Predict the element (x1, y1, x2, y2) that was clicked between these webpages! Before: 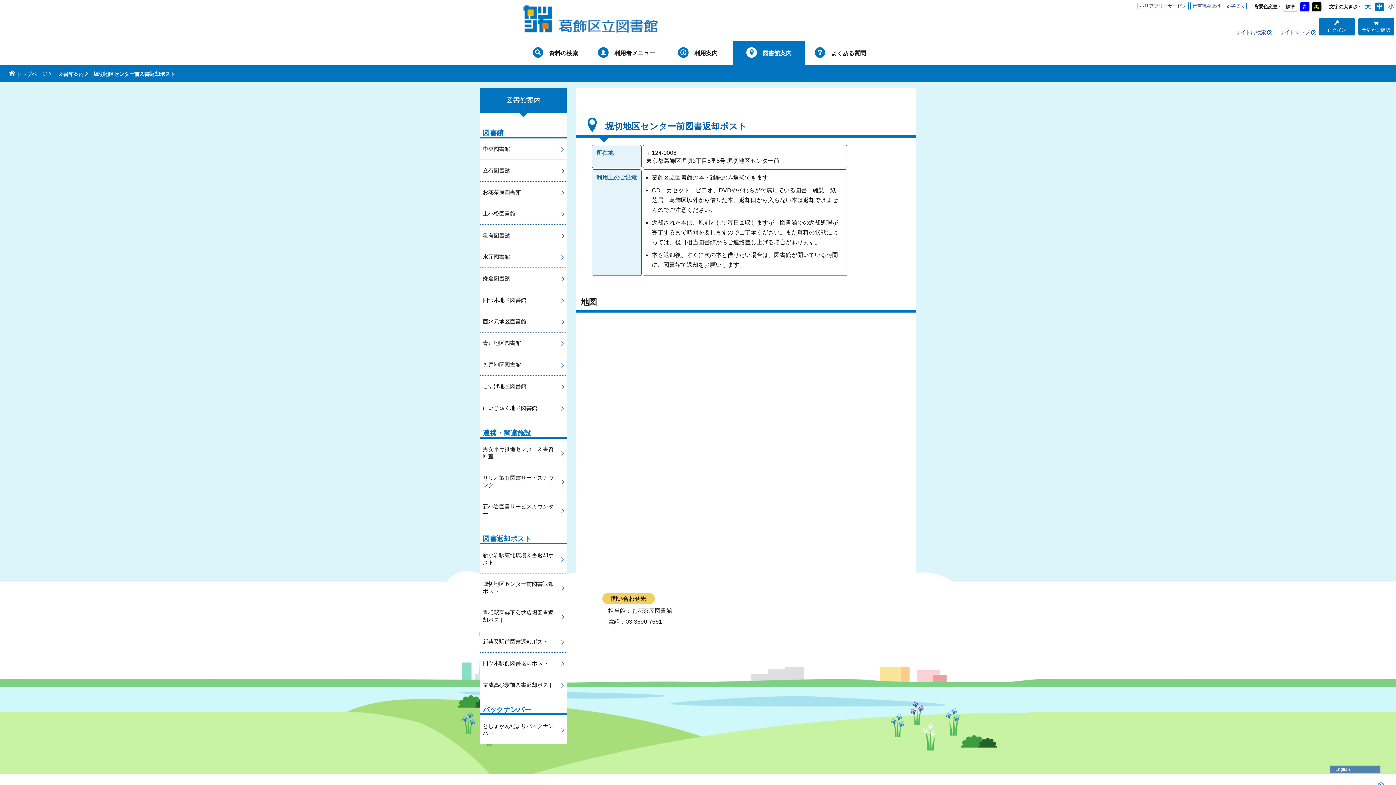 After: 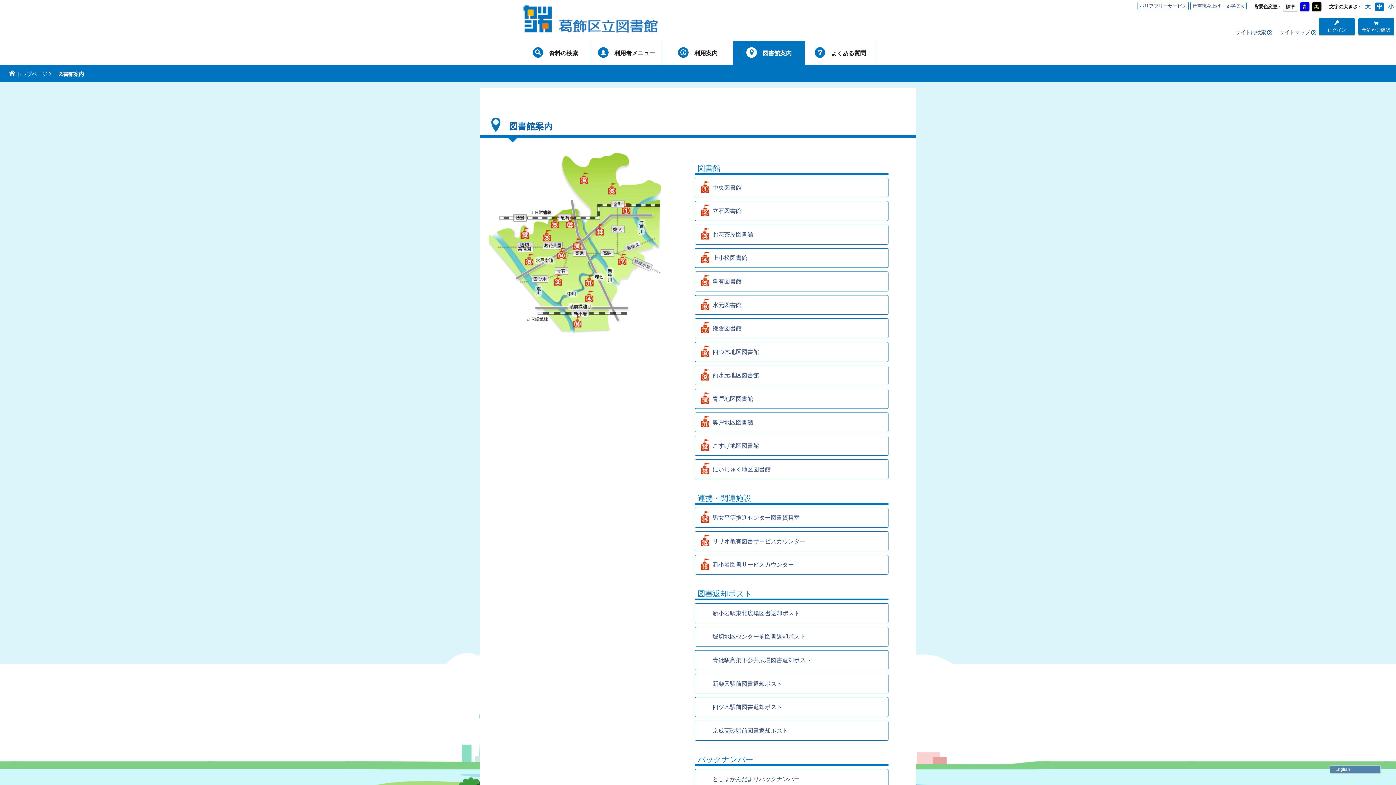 Action: label: 図書館案内 bbox: (58, 69, 93, 78)